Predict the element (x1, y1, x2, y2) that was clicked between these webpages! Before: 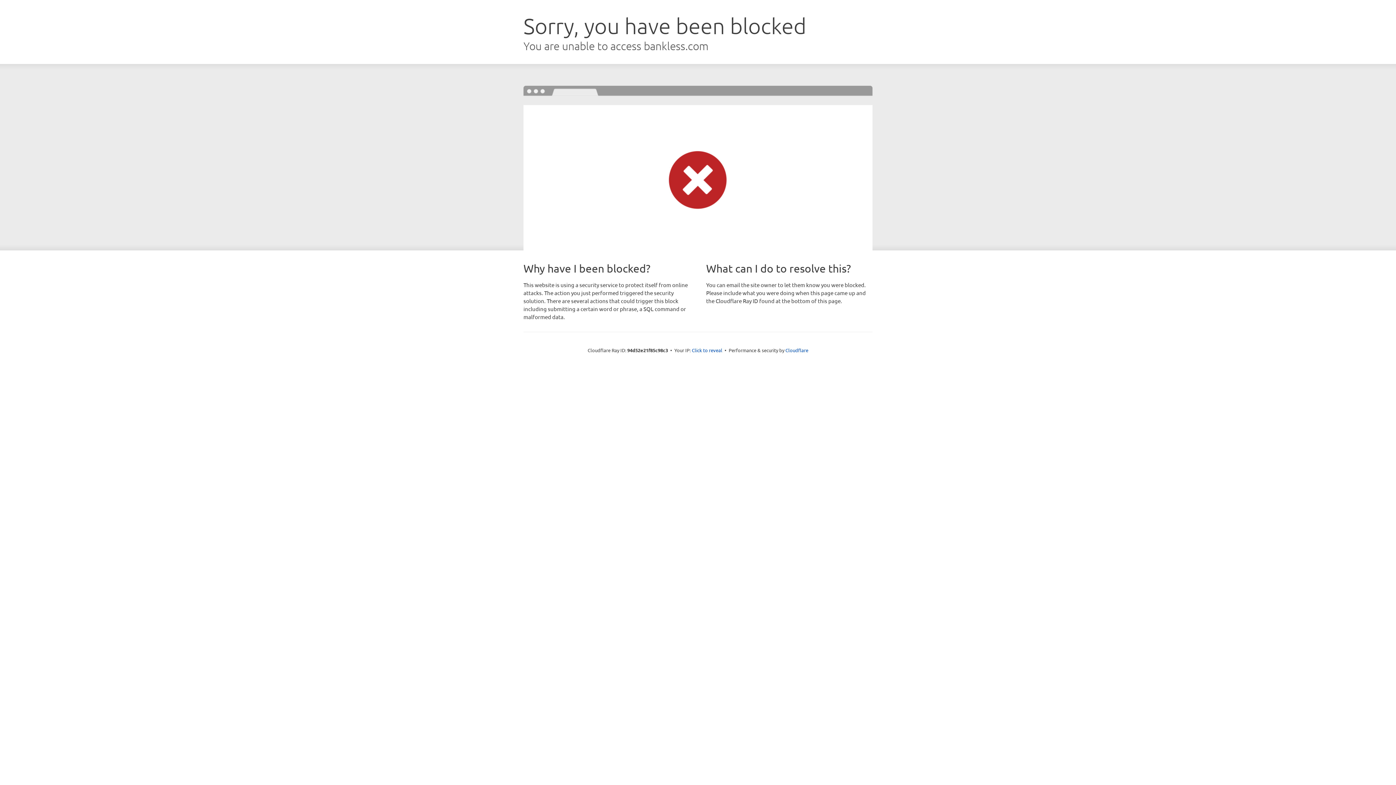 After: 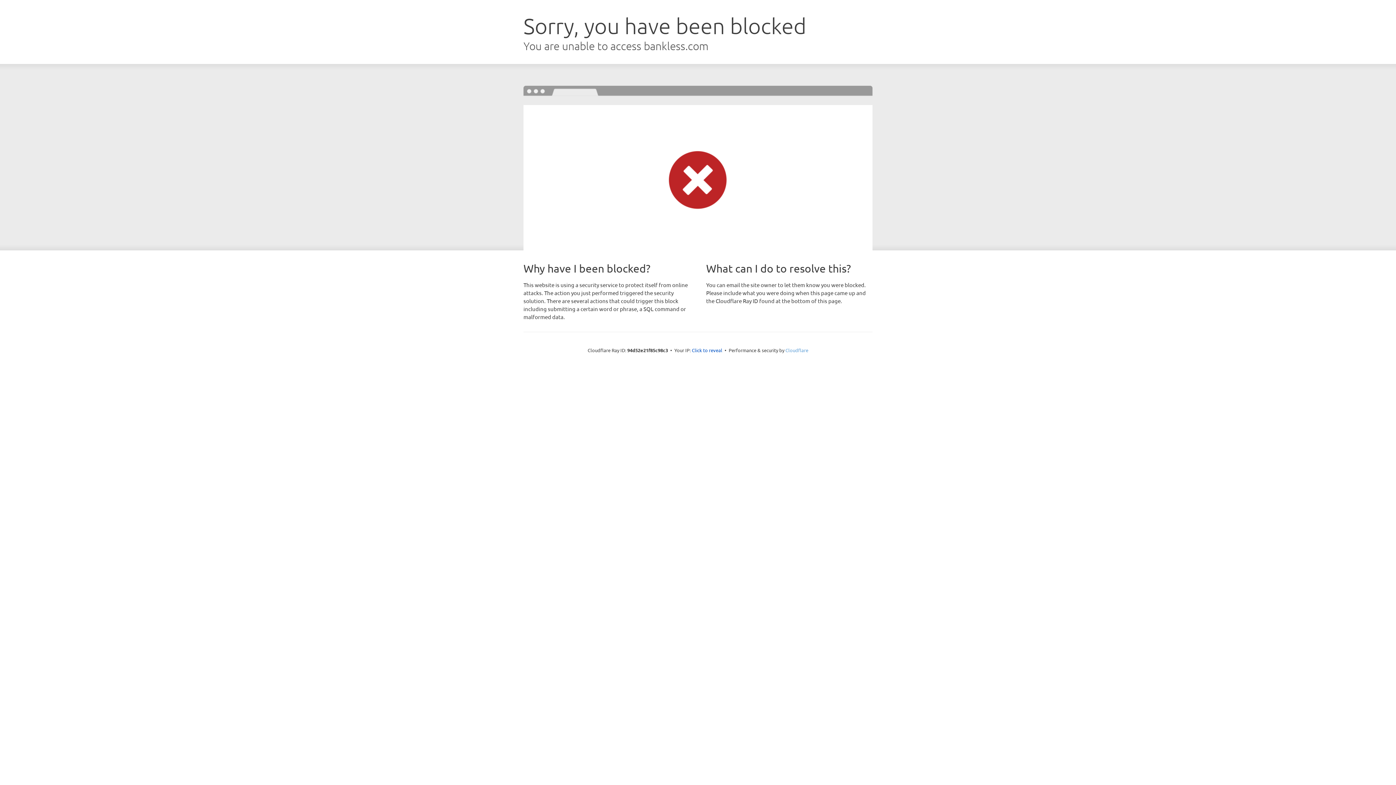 Action: bbox: (785, 347, 808, 353) label: Cloudflare